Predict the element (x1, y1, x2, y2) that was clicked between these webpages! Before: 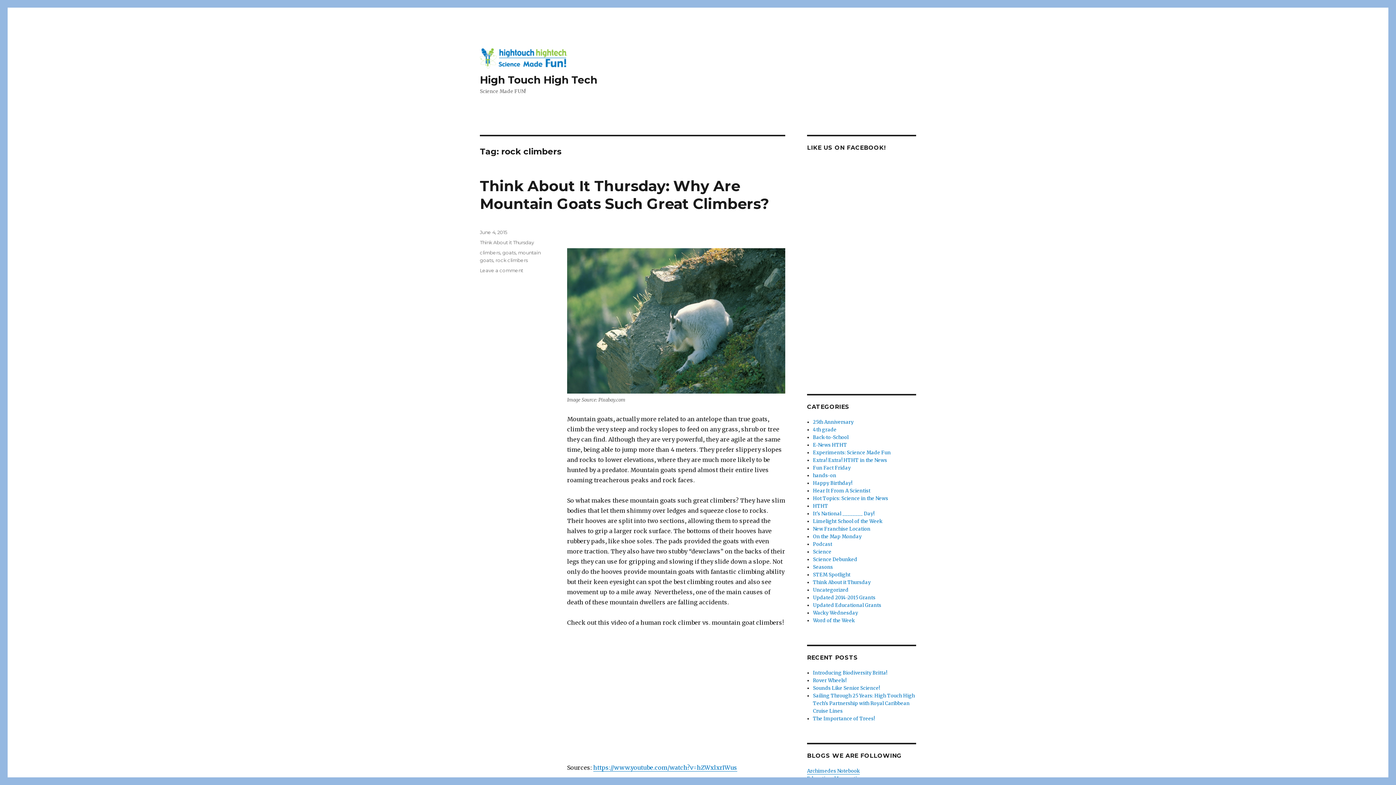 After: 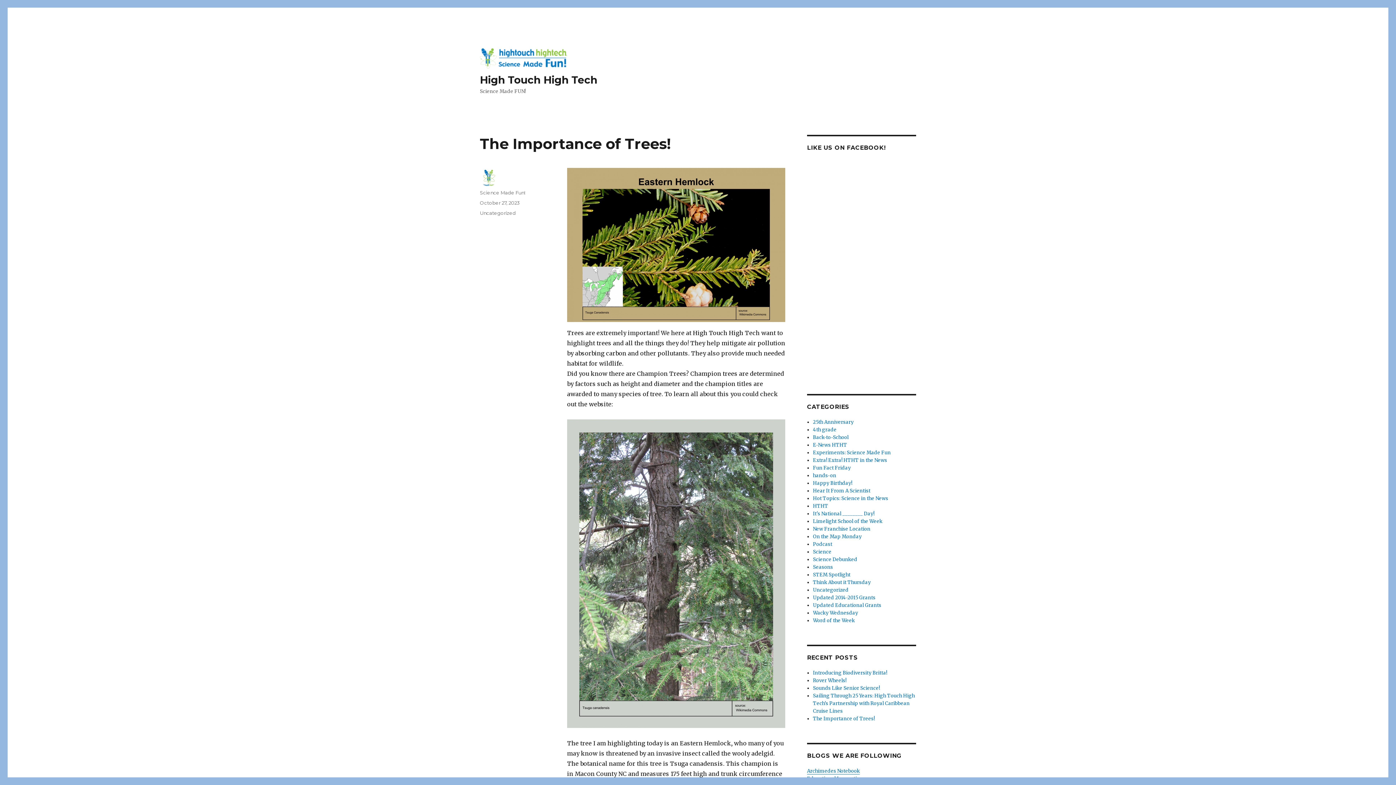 Action: bbox: (813, 716, 875, 722) label: The Importance of Trees!